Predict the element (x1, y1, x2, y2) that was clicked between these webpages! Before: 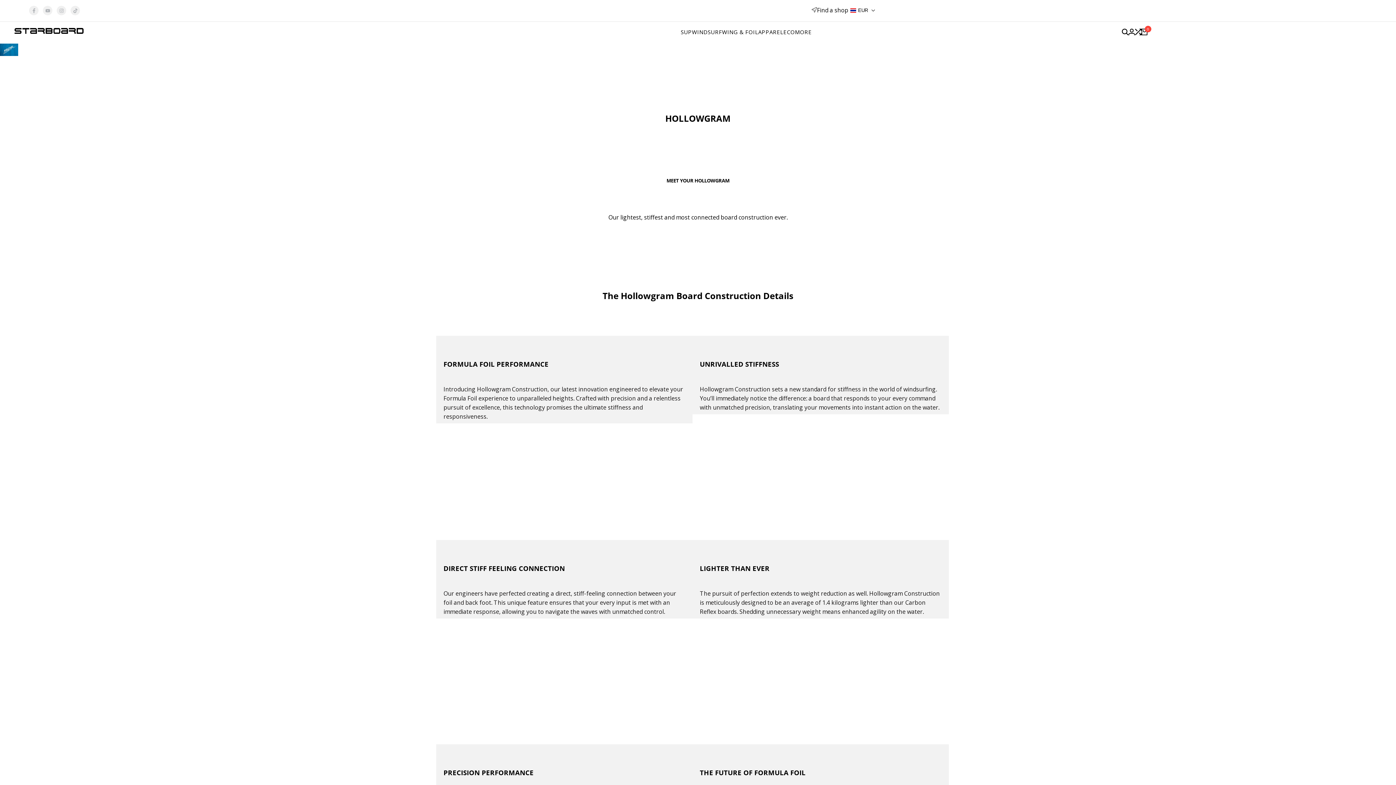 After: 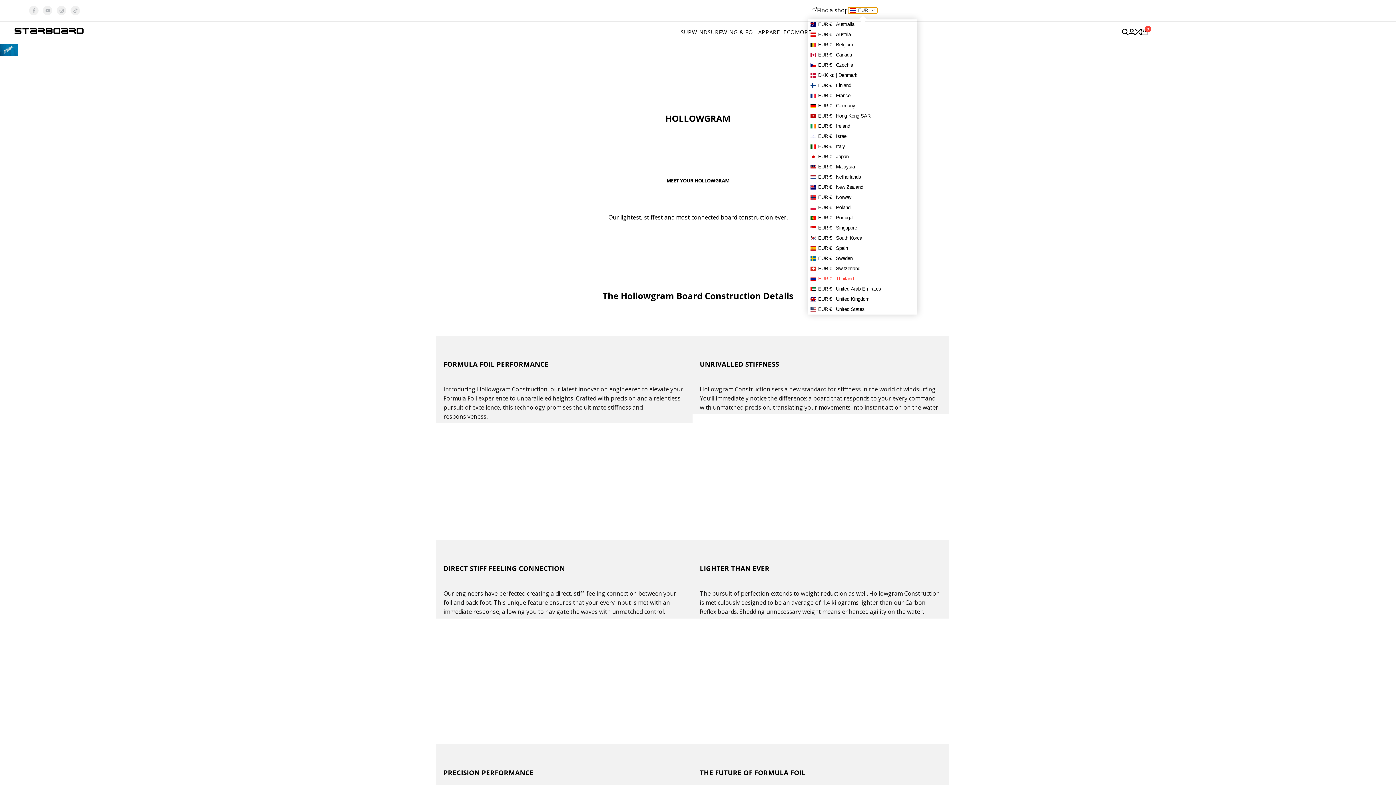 Action: bbox: (848, 7, 877, 13) label: EUR